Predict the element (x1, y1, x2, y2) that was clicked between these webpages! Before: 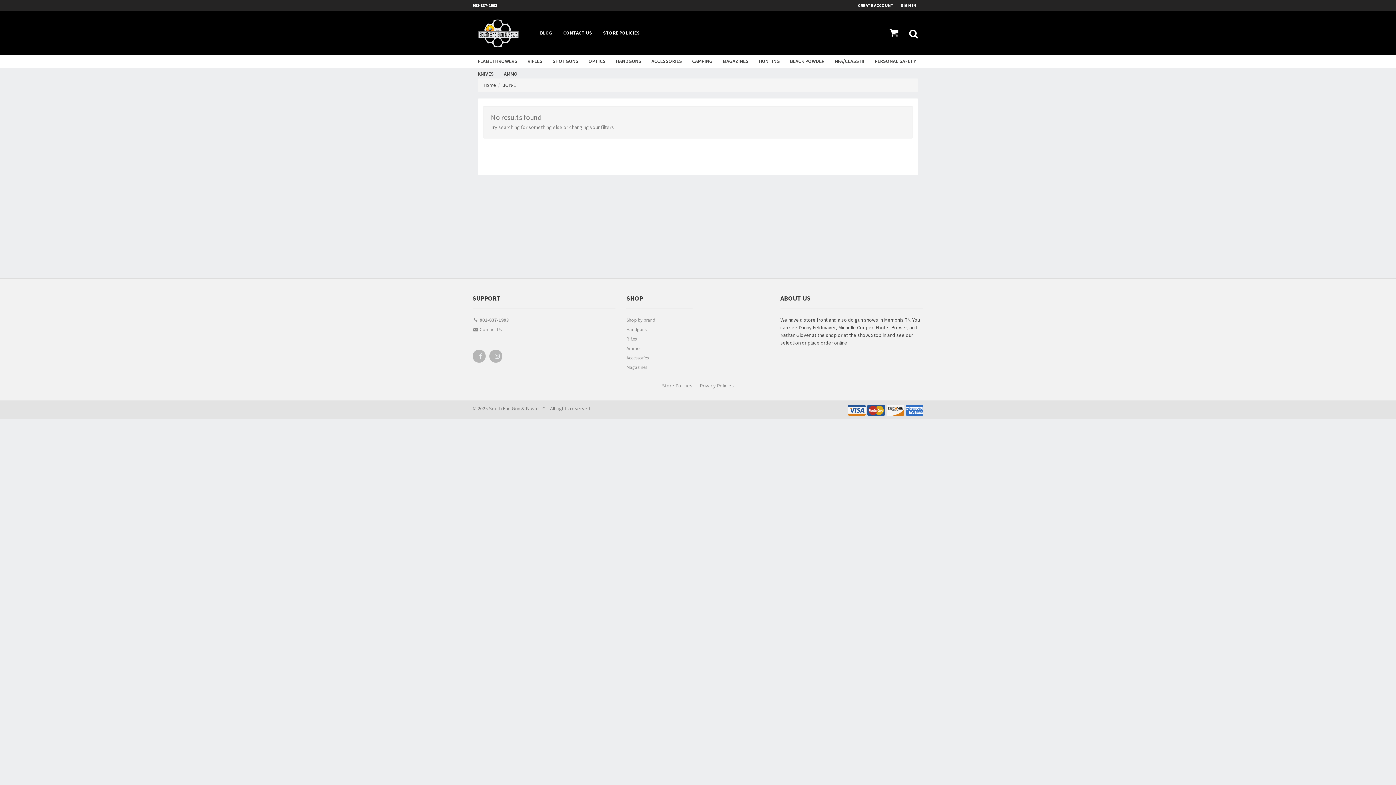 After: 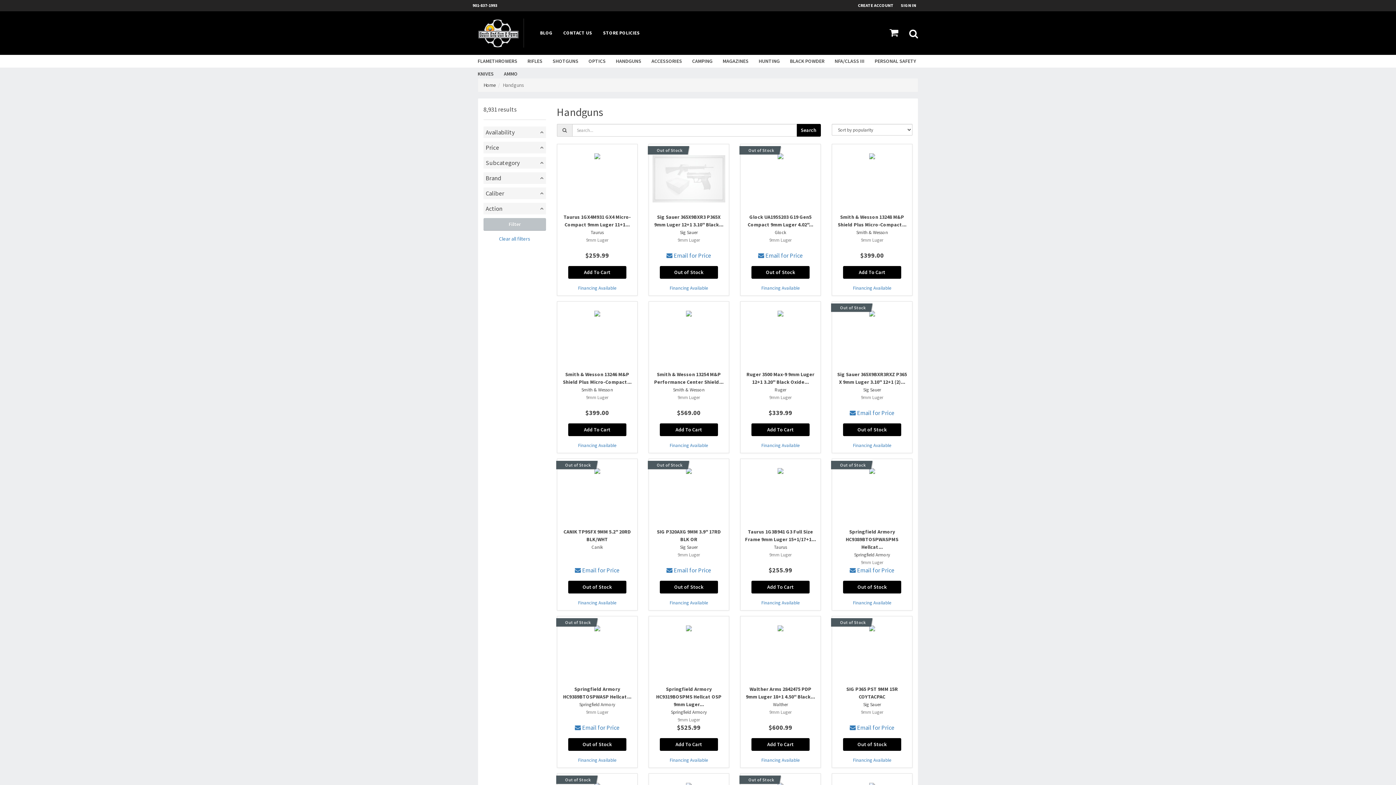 Action: bbox: (626, 325, 692, 335) label: Handguns